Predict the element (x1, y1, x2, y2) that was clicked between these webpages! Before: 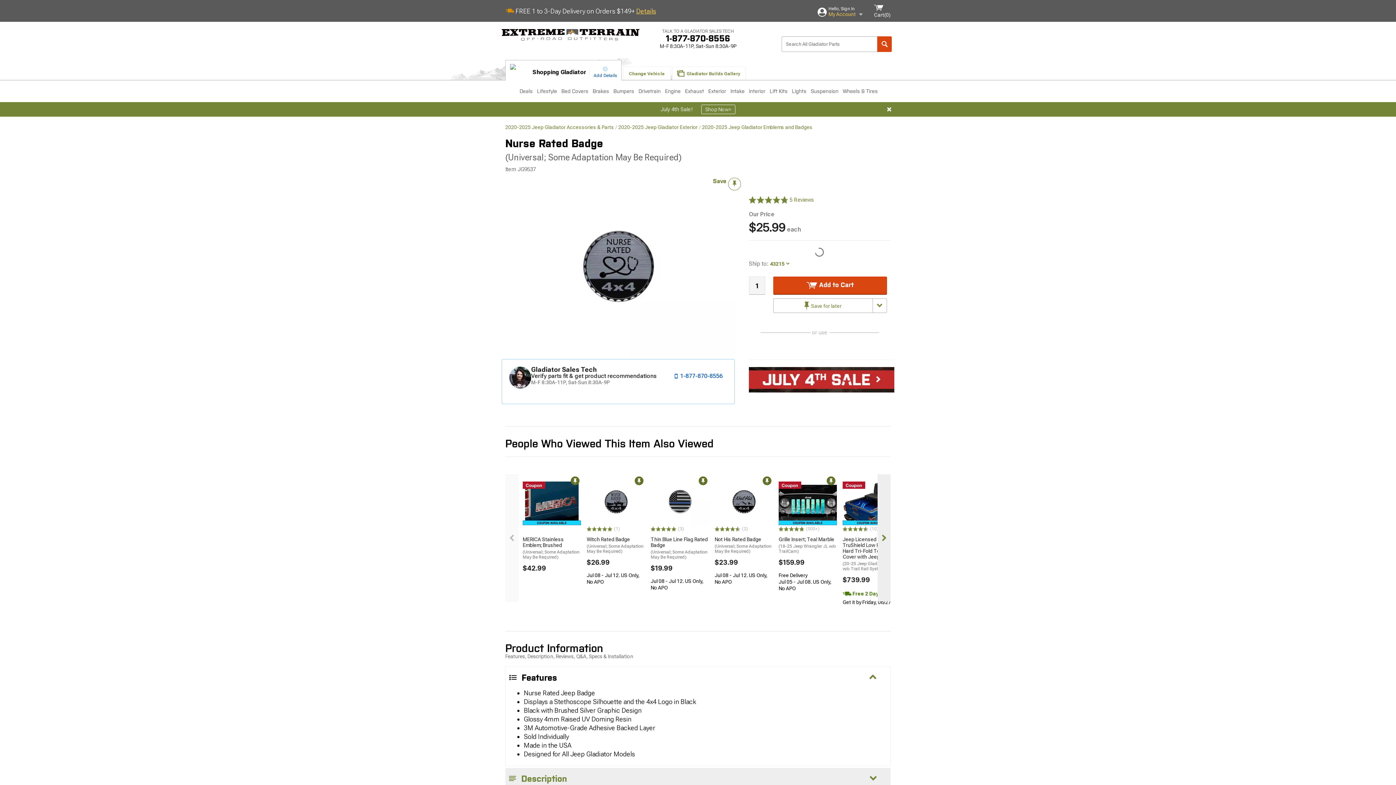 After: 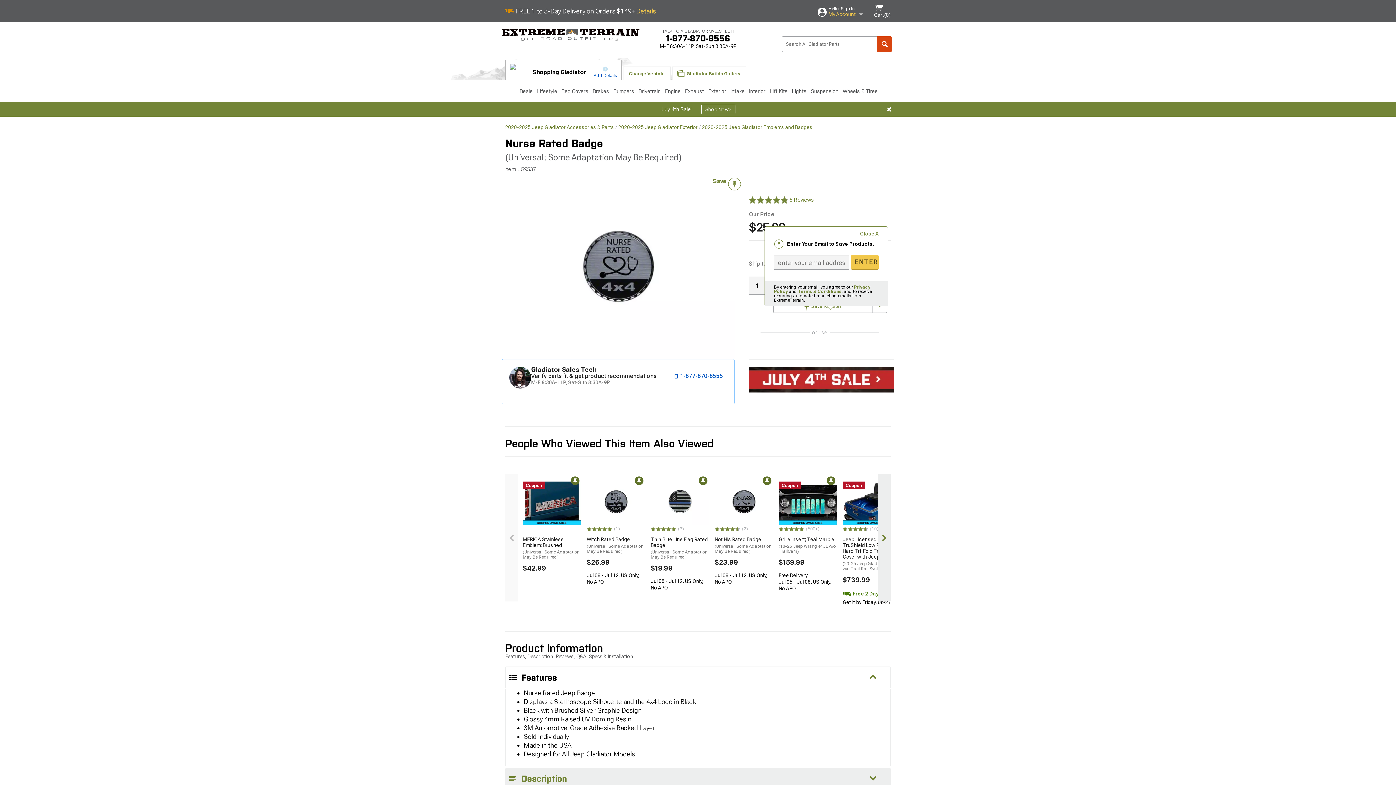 Action: bbox: (872, 298, 887, 312)